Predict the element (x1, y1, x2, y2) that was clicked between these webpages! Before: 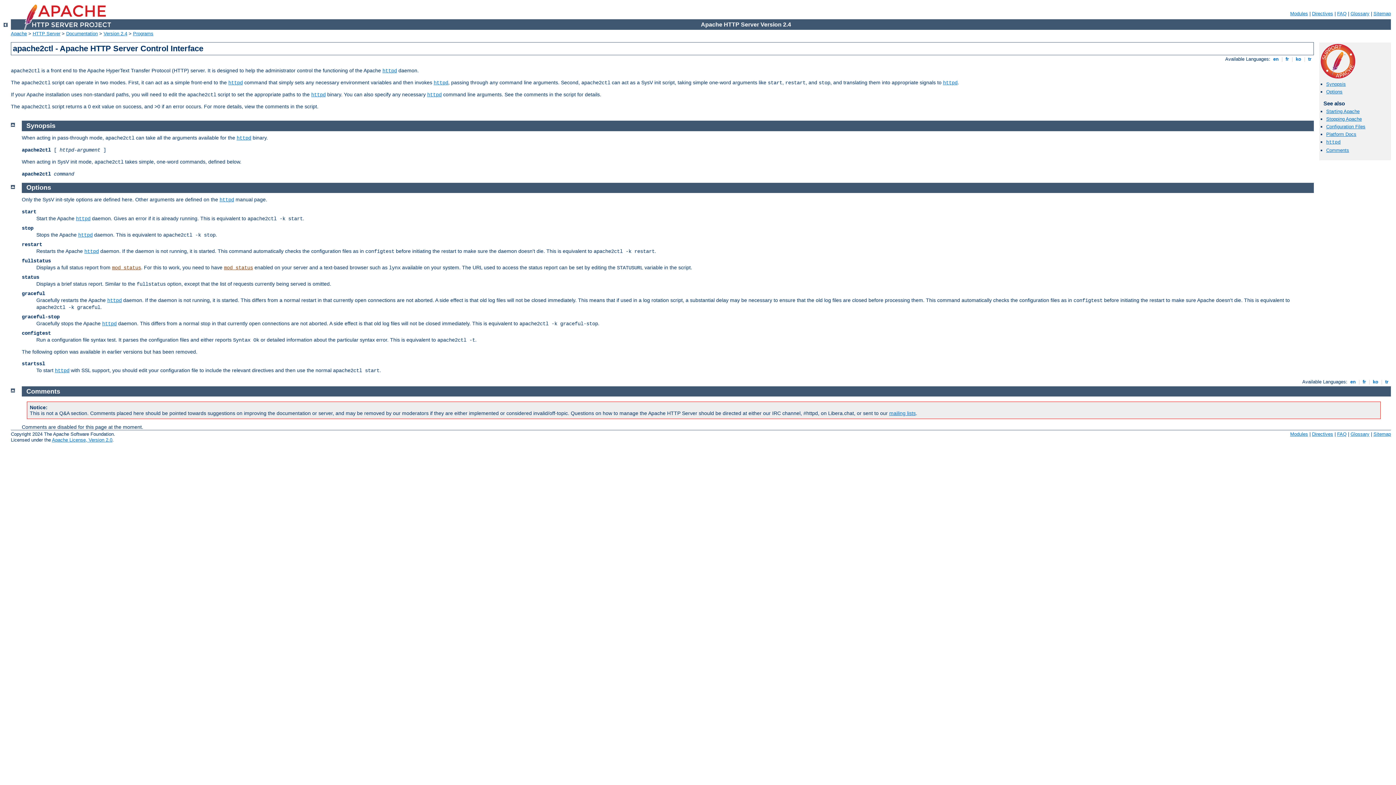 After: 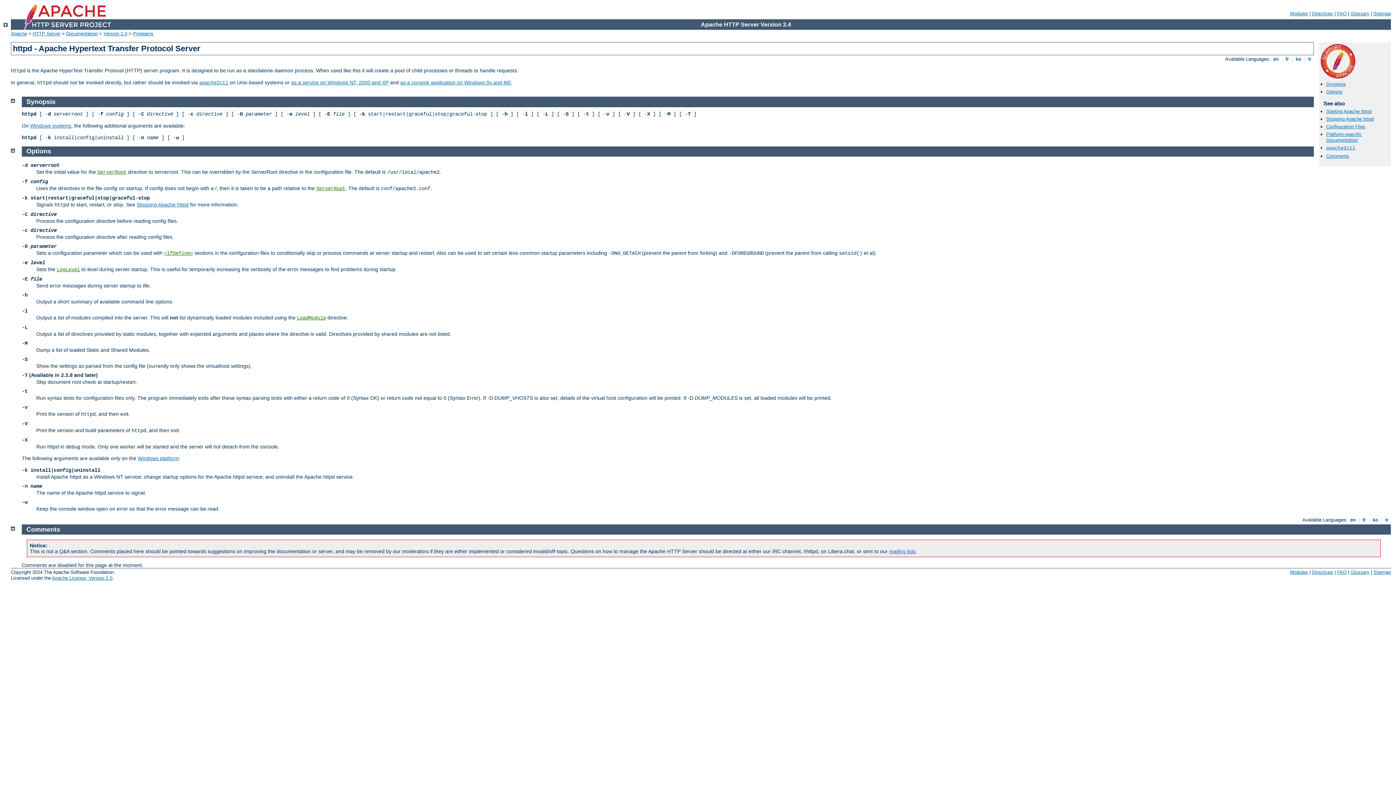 Action: label: httpd bbox: (236, 135, 251, 140)